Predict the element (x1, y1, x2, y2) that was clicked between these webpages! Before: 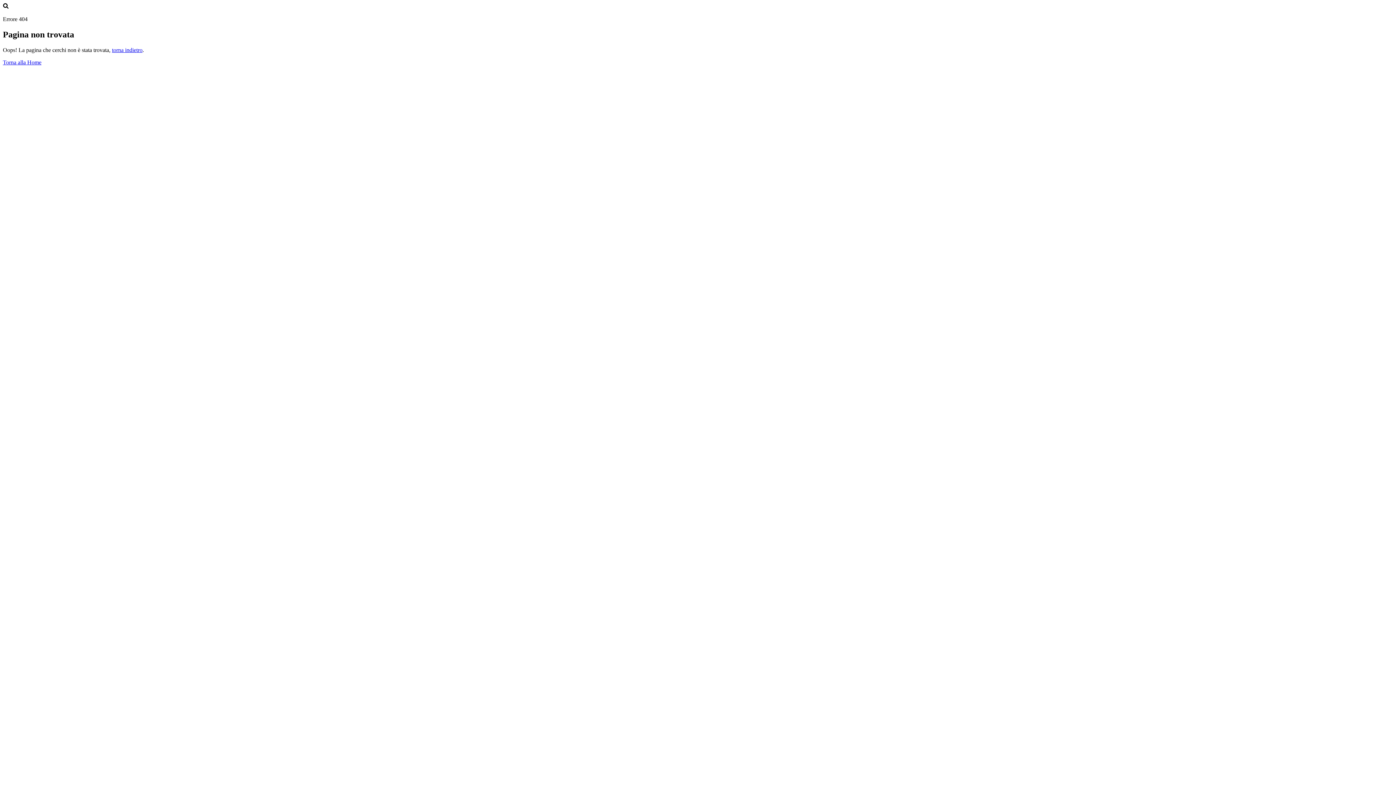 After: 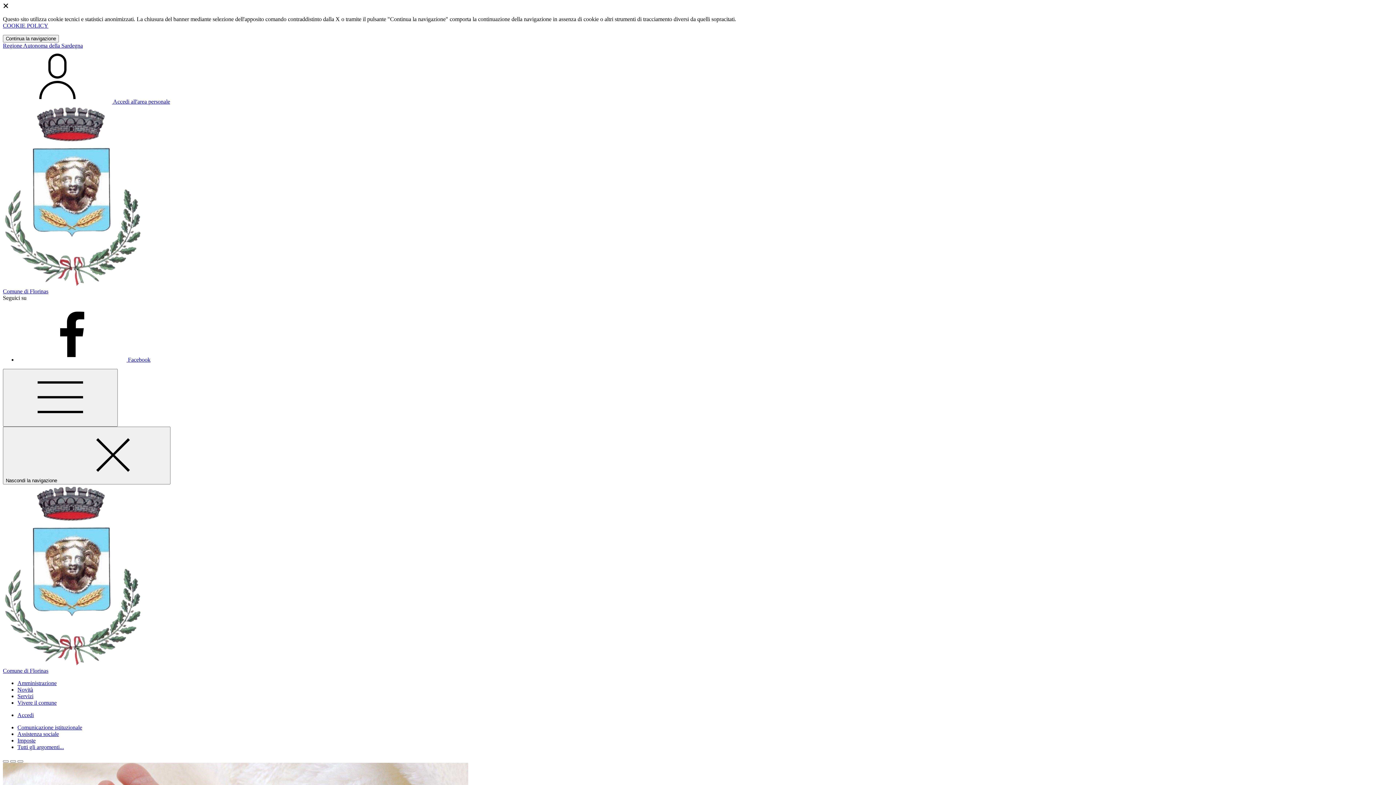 Action: bbox: (2, 59, 41, 65) label: Torna alla Home